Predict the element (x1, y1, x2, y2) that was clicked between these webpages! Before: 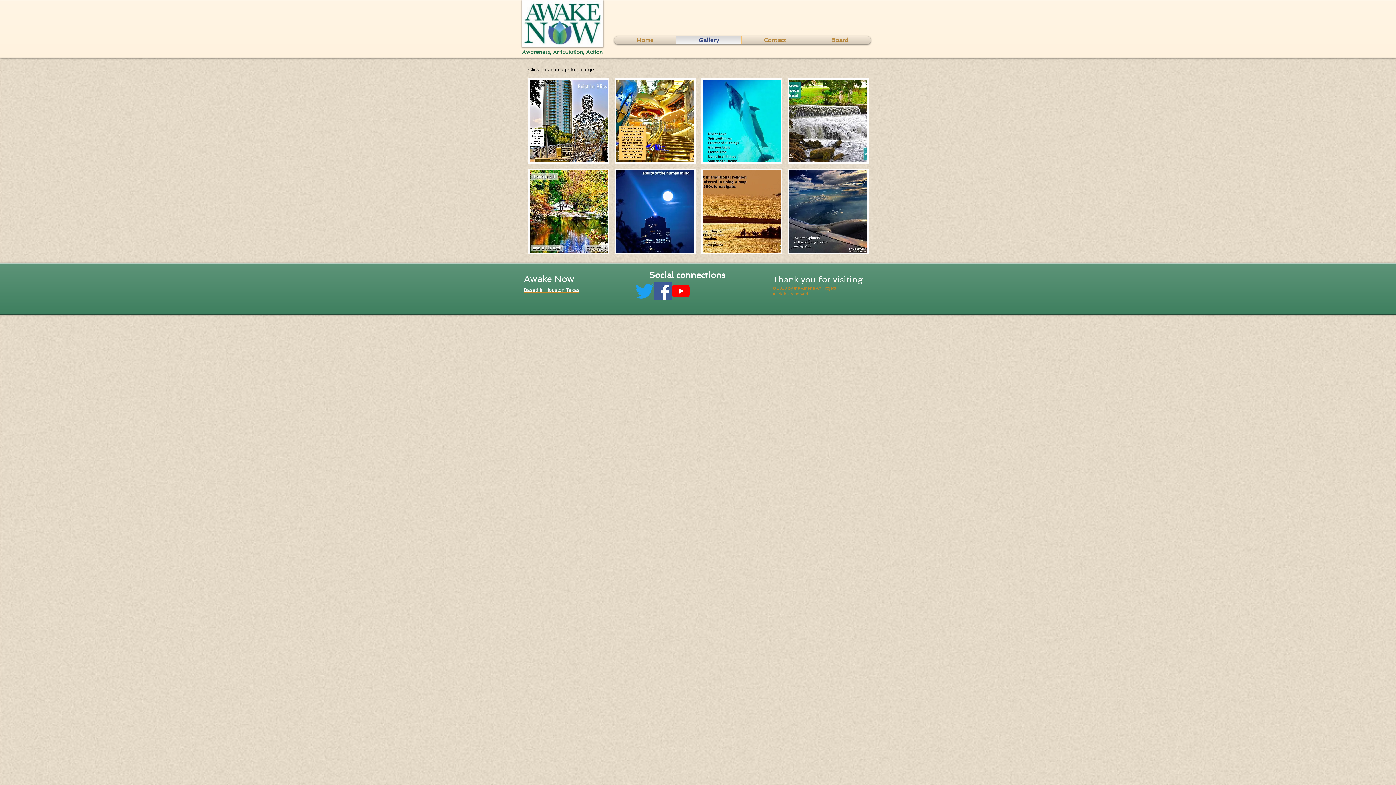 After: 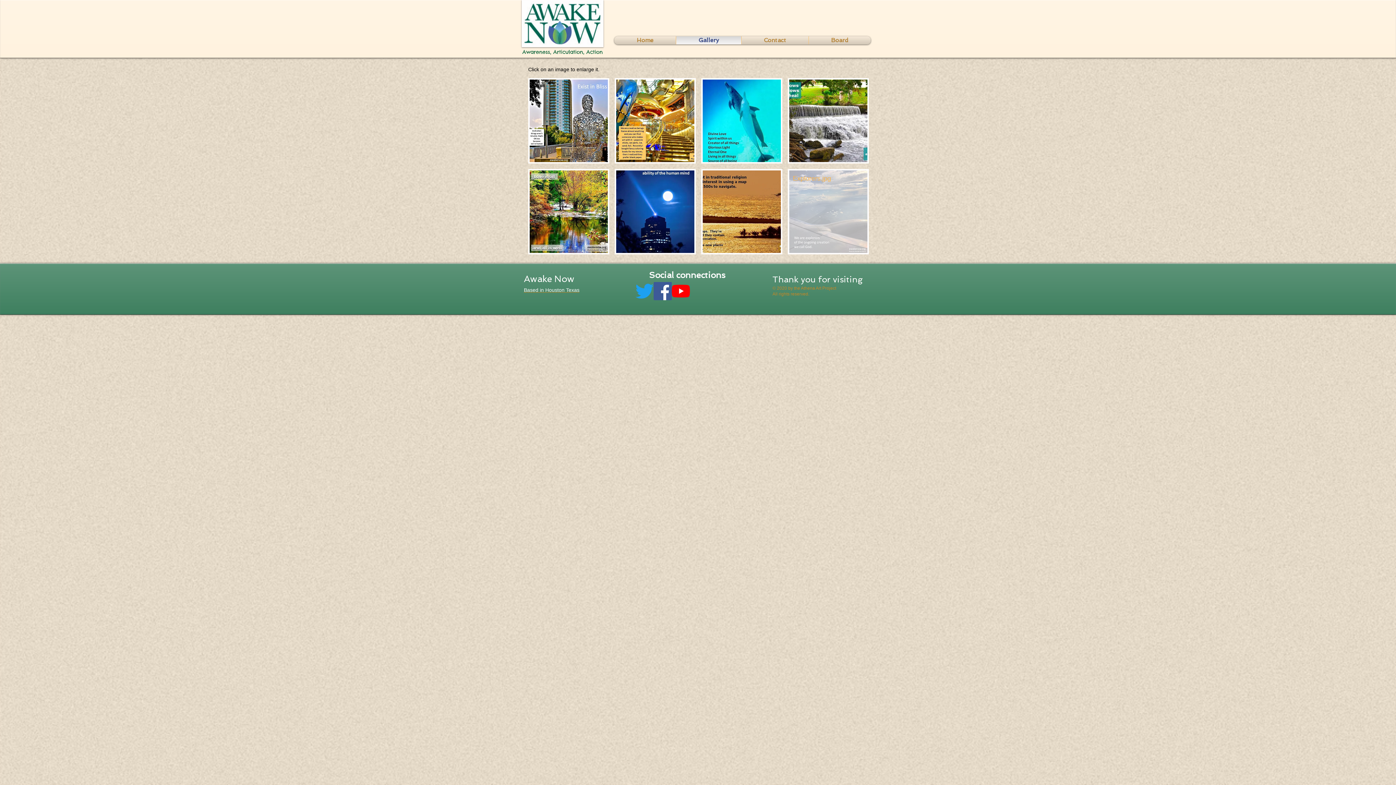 Action: bbox: (788, 169, 869, 254) label: Explorers.jpg